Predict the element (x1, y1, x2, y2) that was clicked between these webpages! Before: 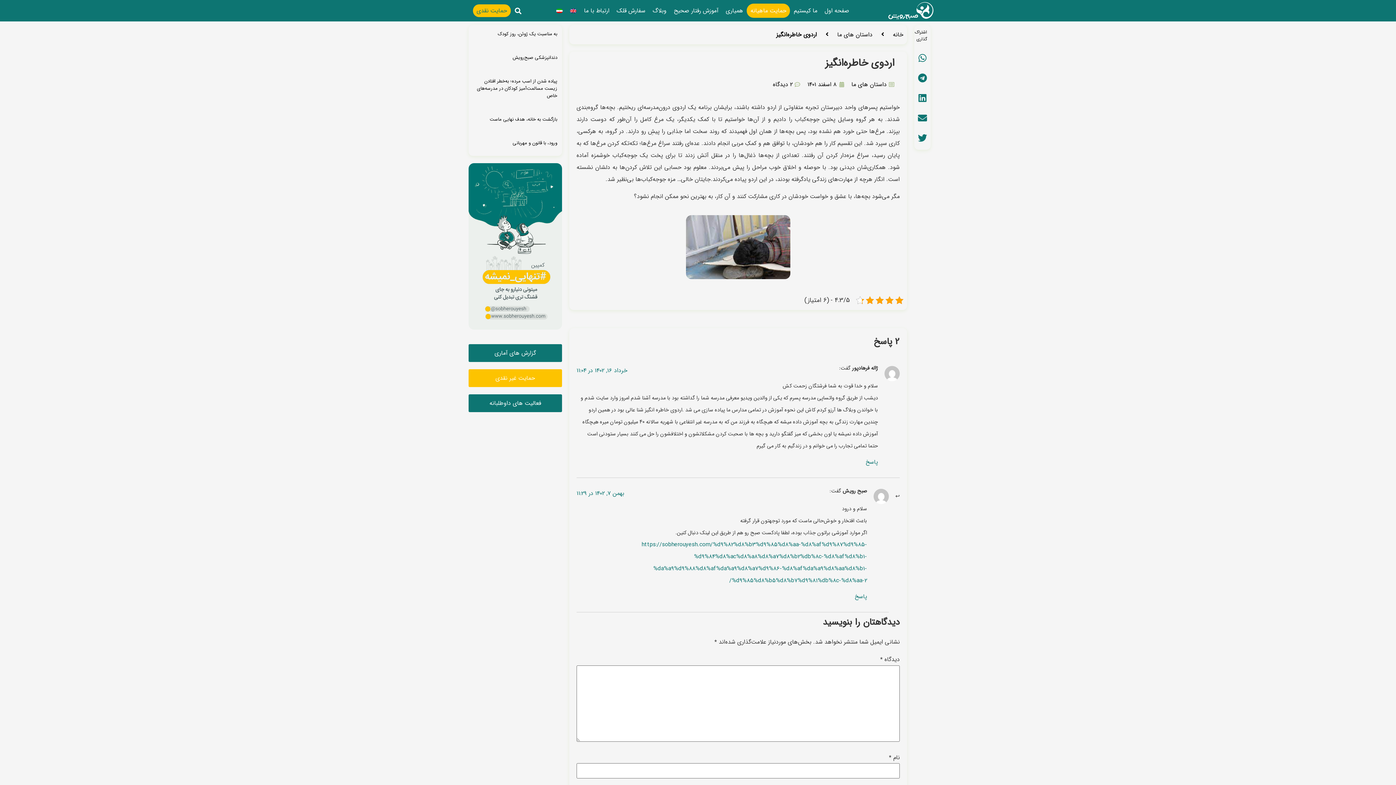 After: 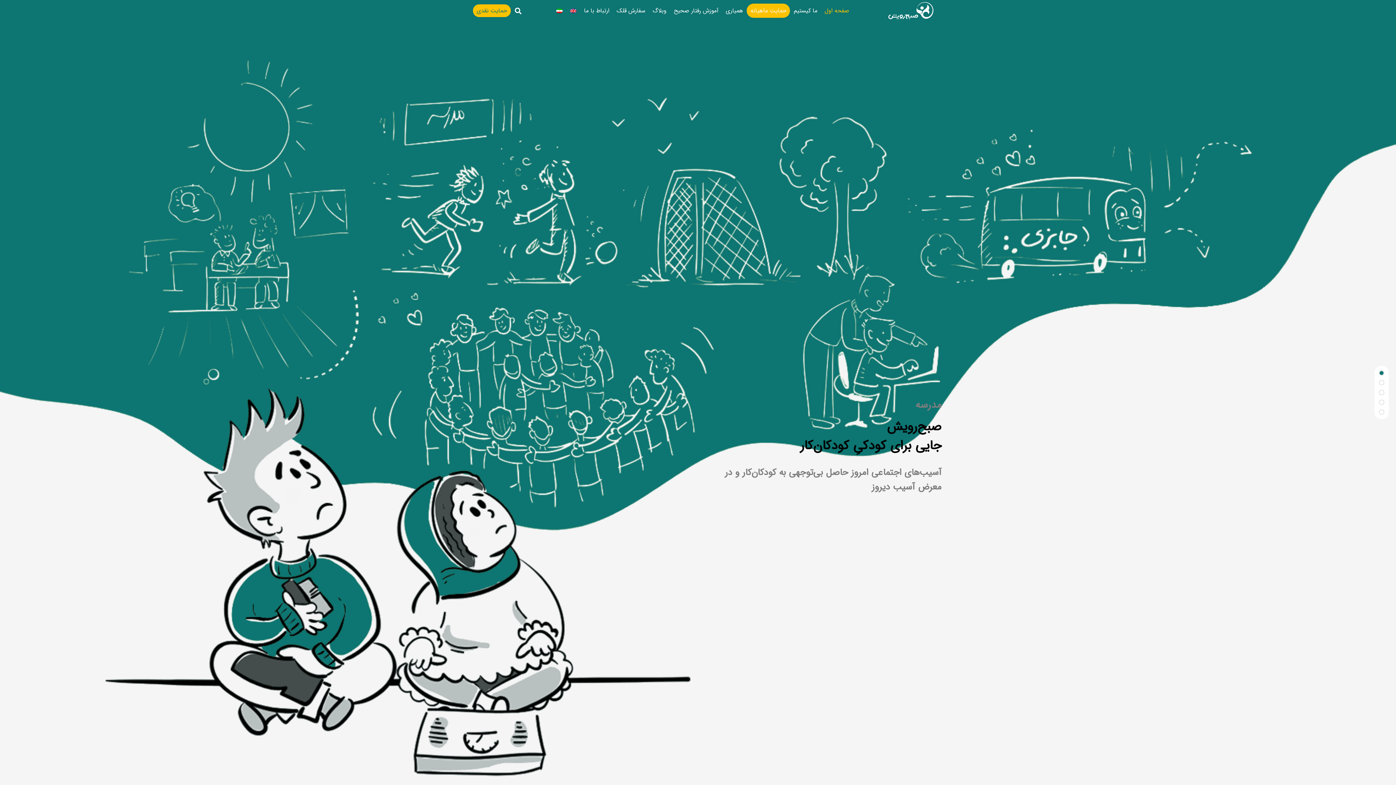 Action: bbox: (893, 30, 903, 39) label: خانه